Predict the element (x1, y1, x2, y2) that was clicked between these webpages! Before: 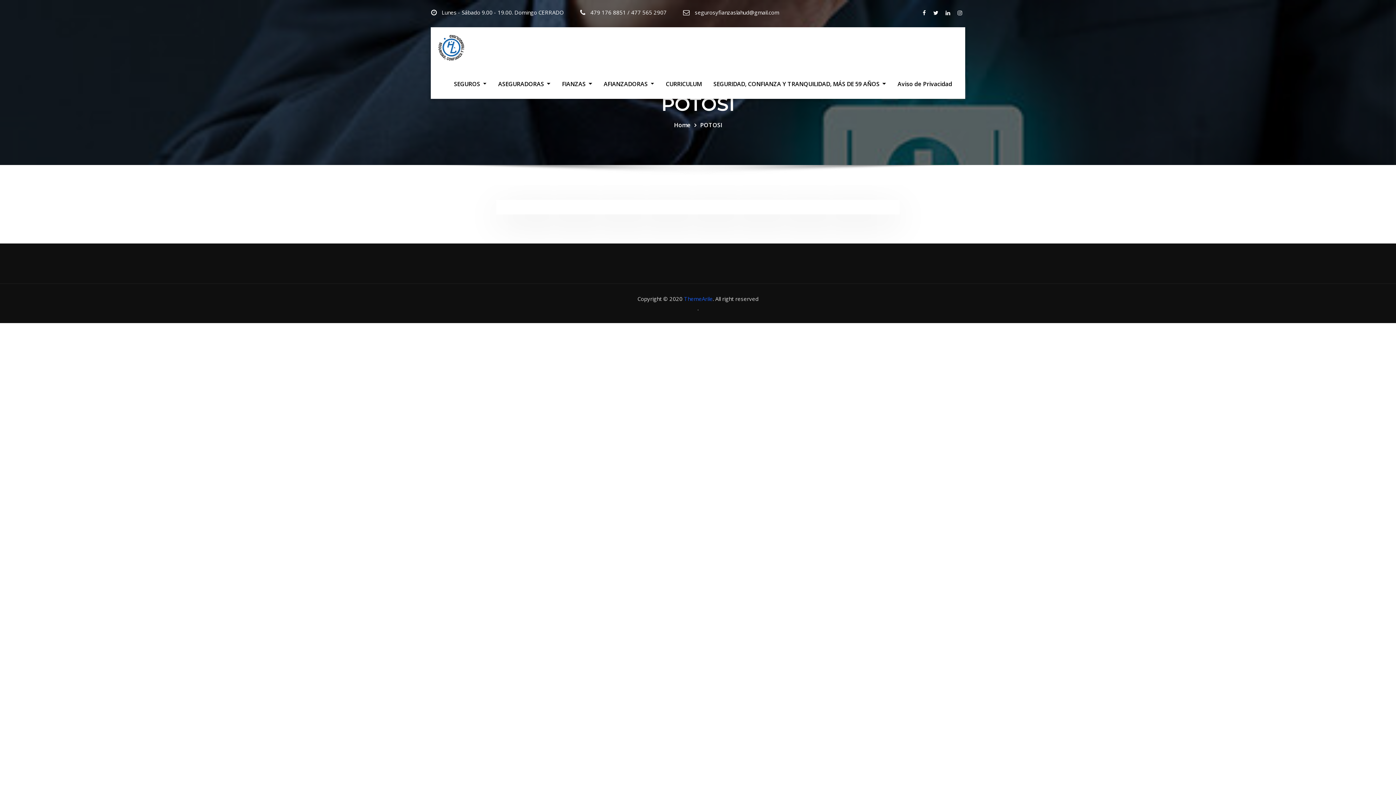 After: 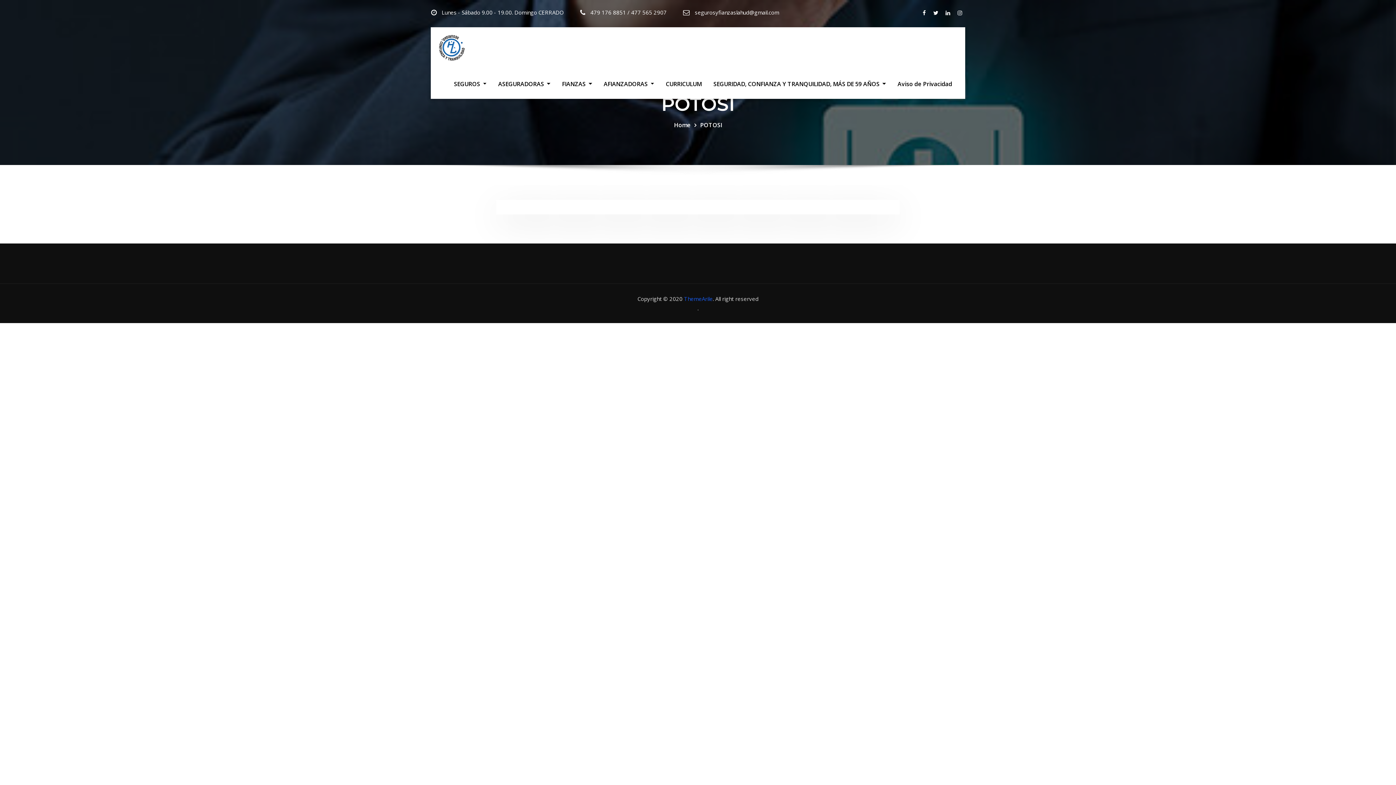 Action: bbox: (441, 8, 564, 16) label: Lunes - Sábado 9.00 - 19.00. Domingo CERRADO